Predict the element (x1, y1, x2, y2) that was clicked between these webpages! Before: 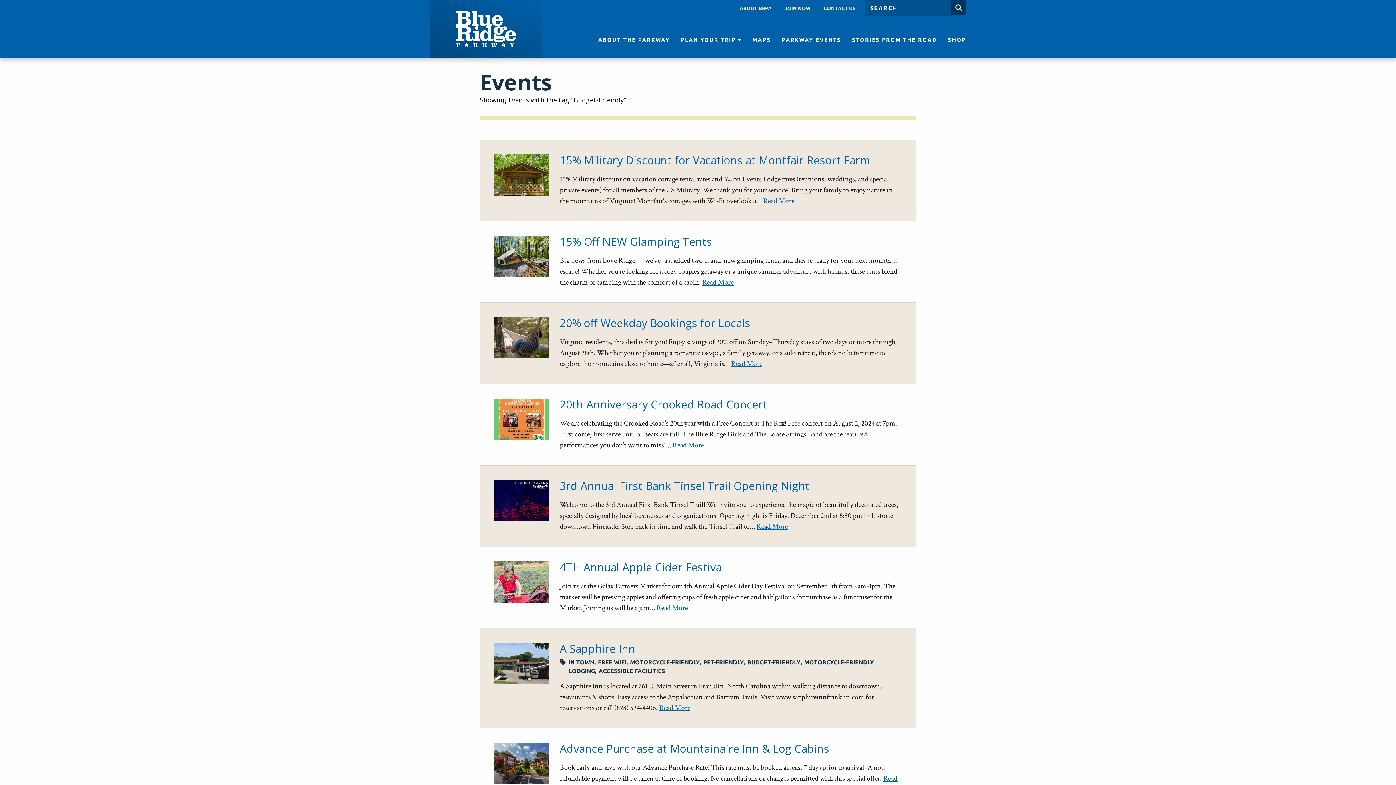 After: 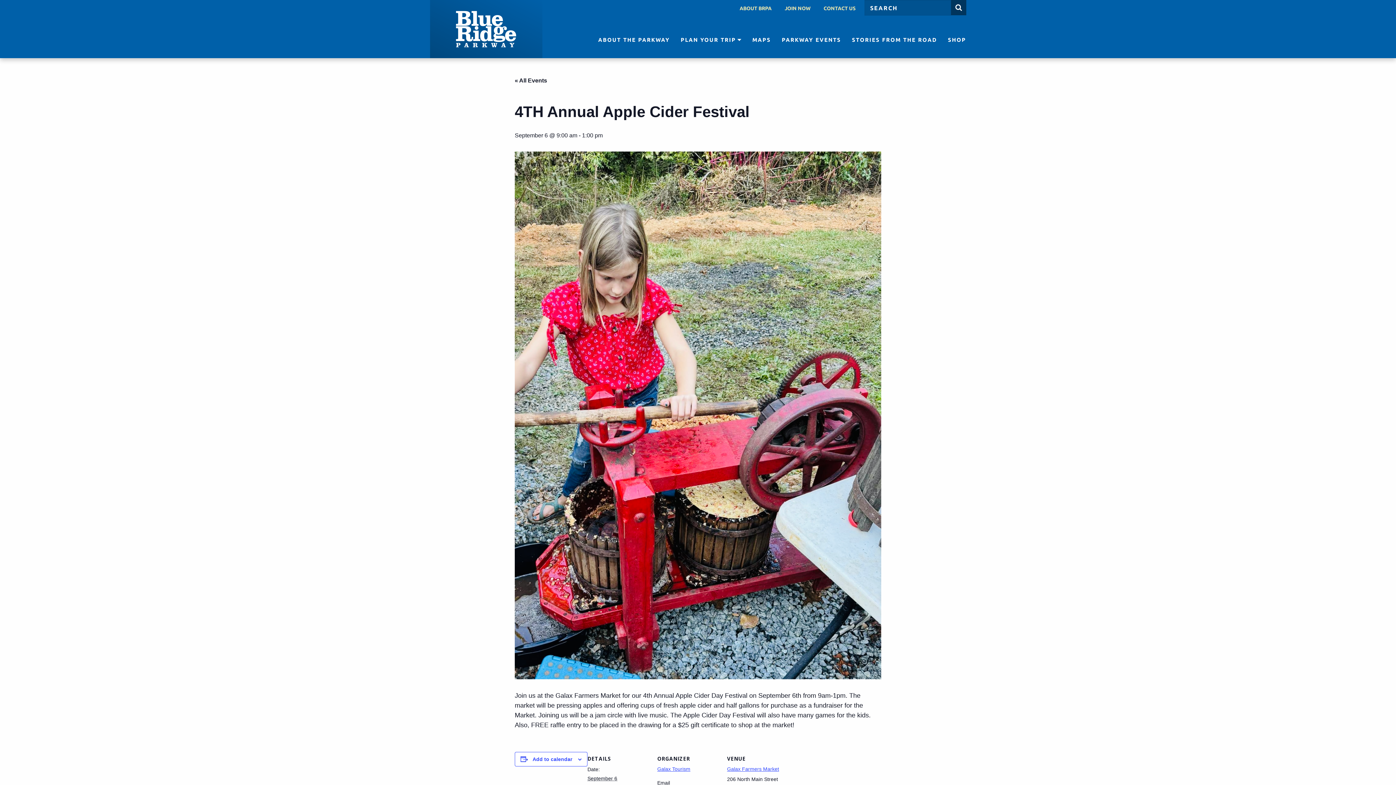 Action: bbox: (494, 561, 549, 602)